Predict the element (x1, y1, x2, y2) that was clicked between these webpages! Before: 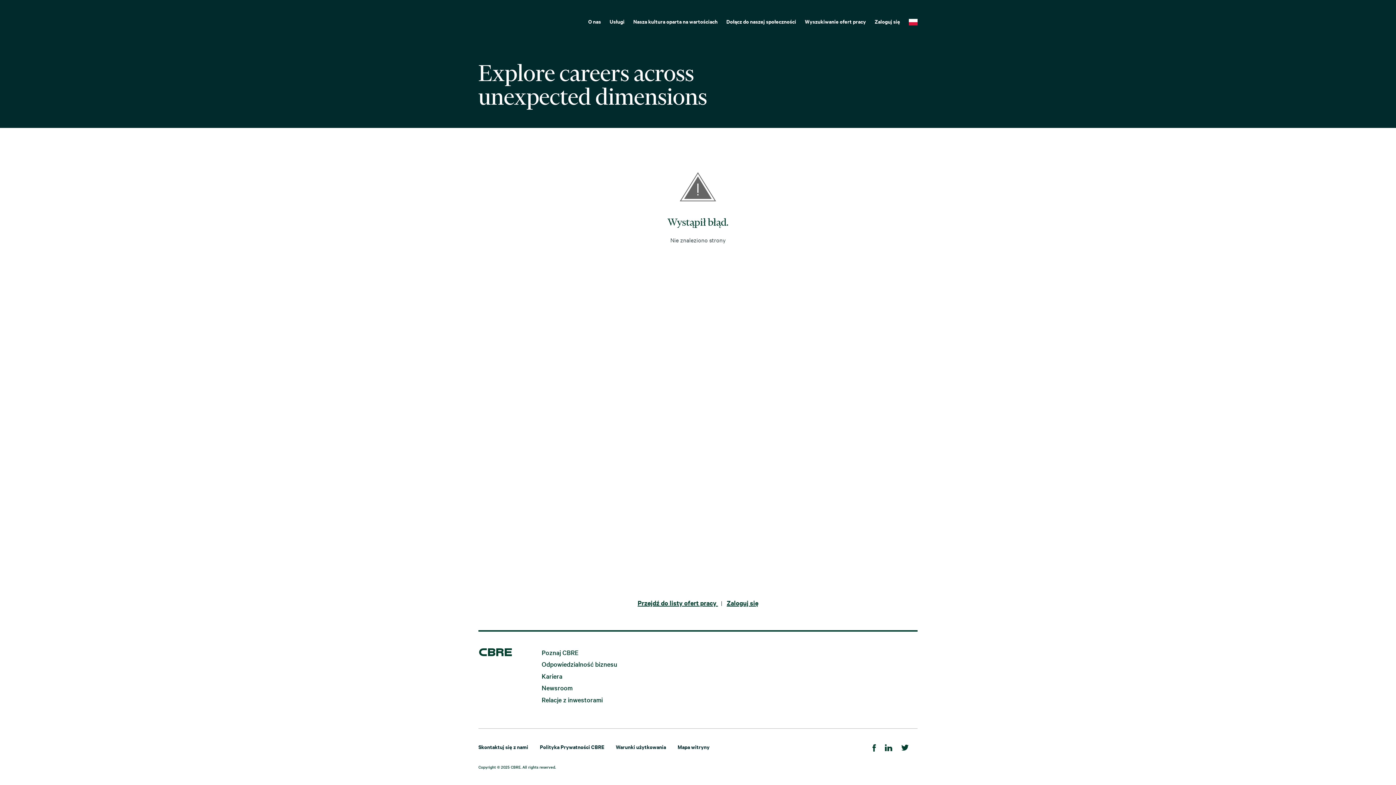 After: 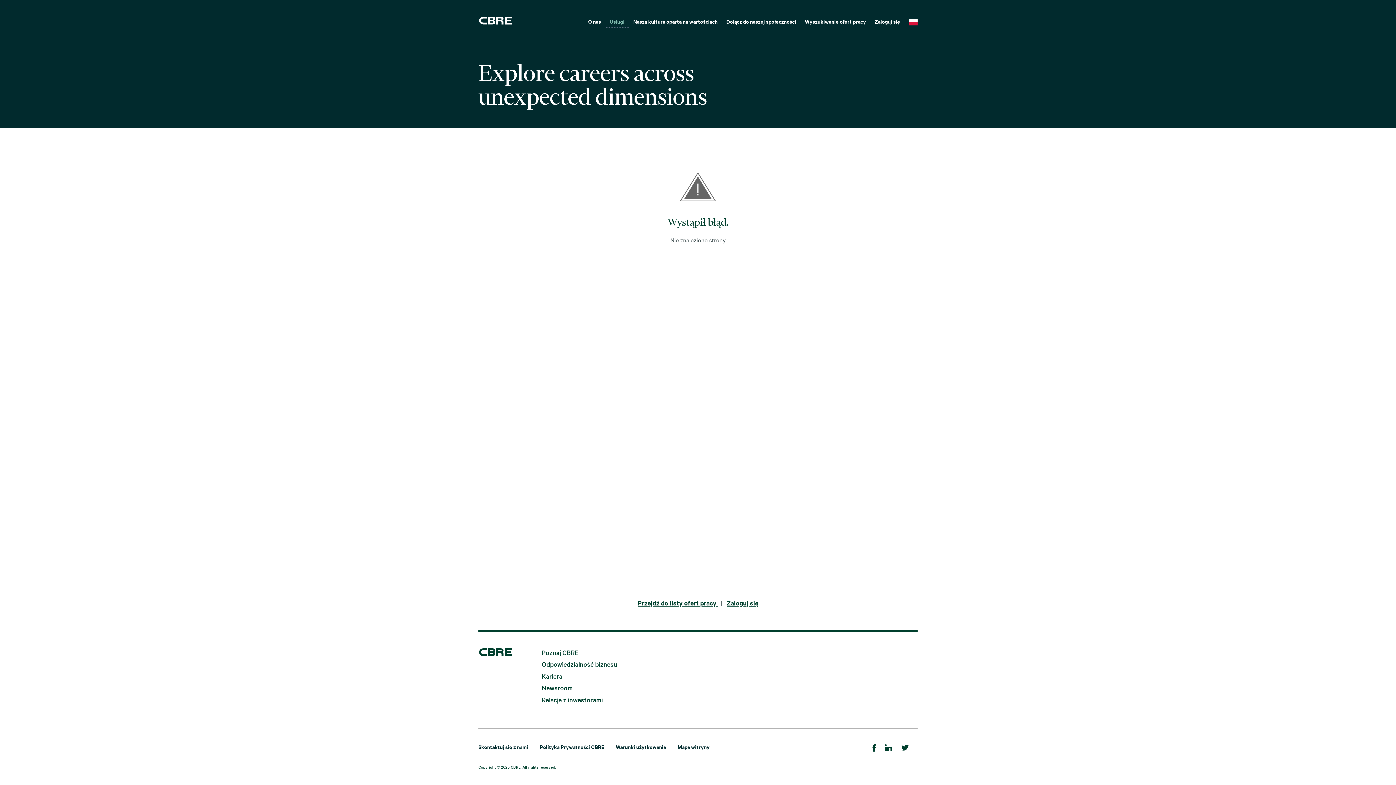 Action: label: Usługi bbox: (557, 14, 583, 27)